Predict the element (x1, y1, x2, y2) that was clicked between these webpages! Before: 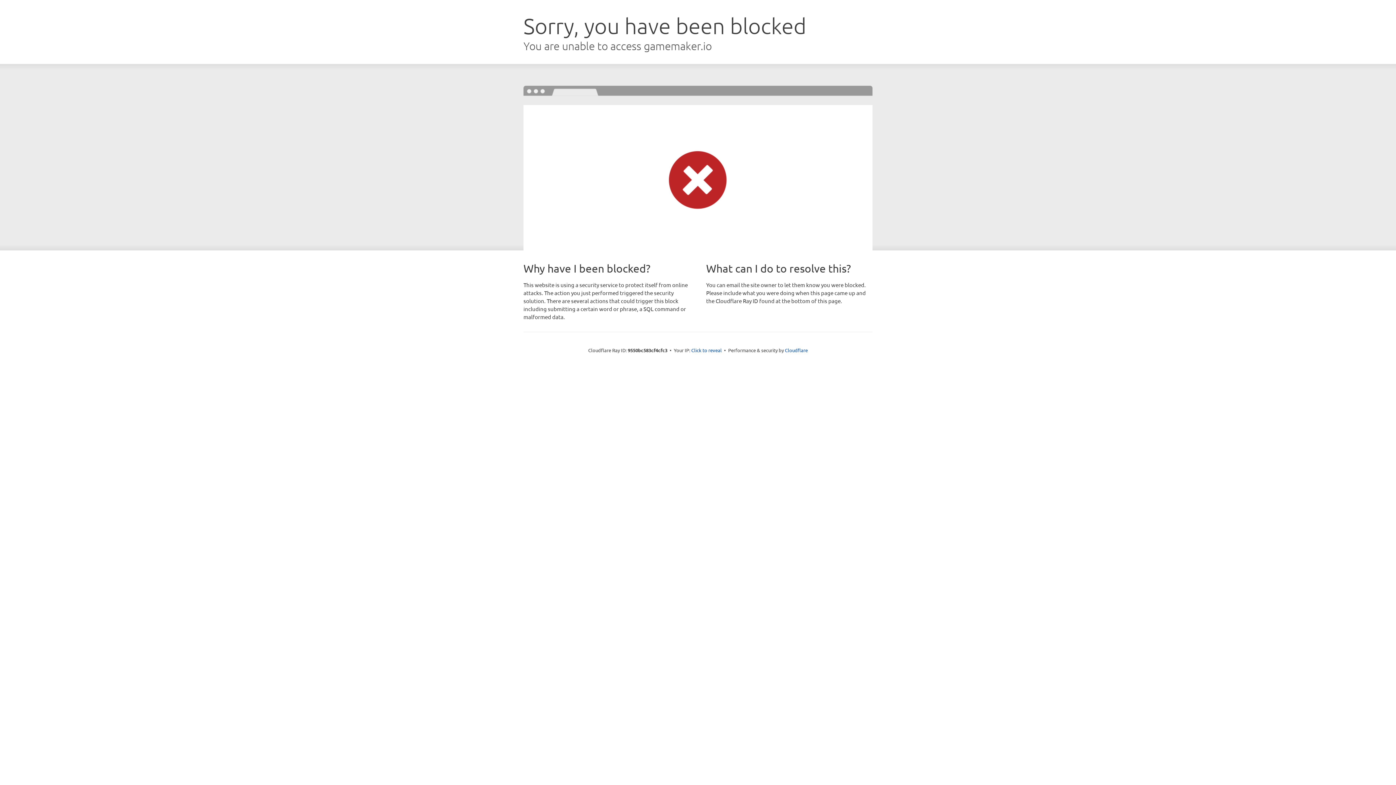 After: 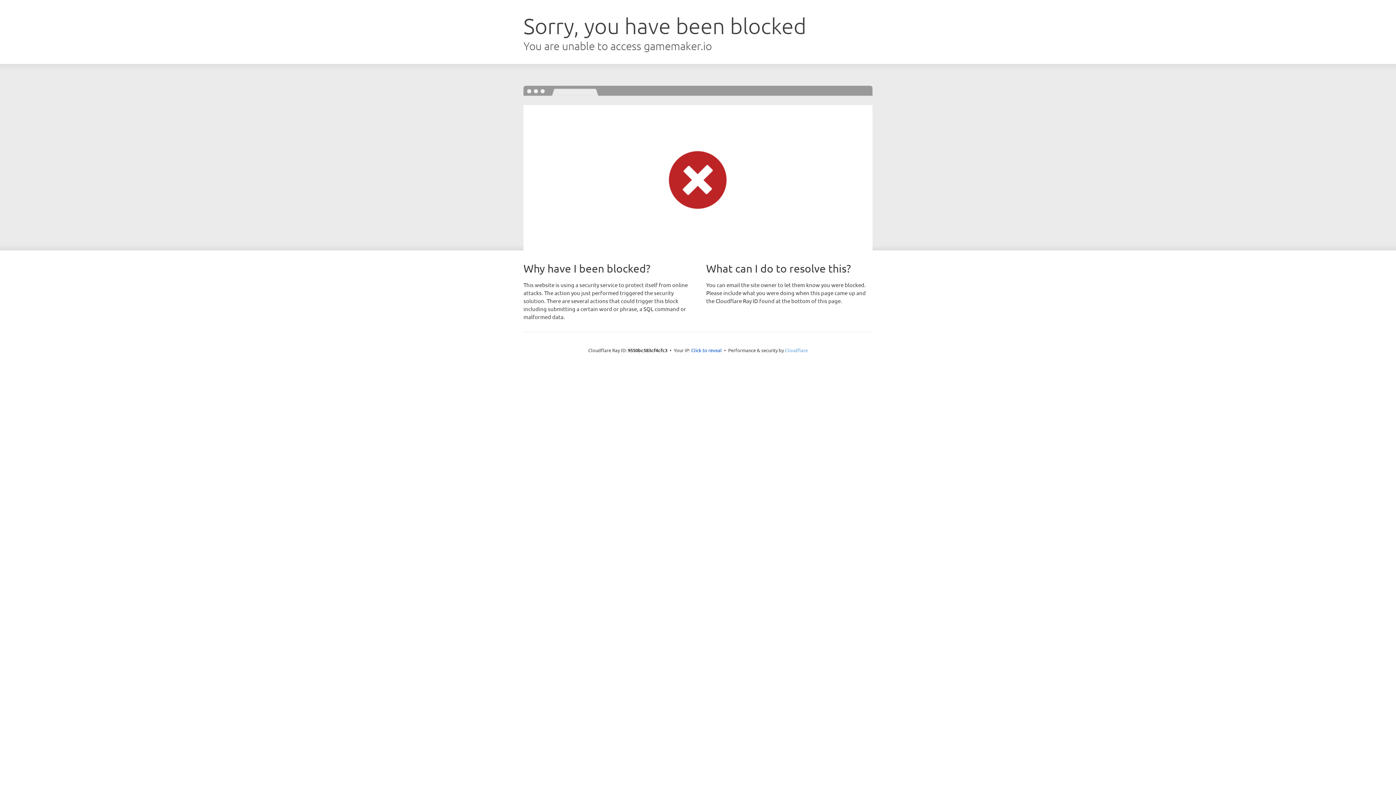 Action: label: Cloudflare bbox: (785, 347, 808, 353)